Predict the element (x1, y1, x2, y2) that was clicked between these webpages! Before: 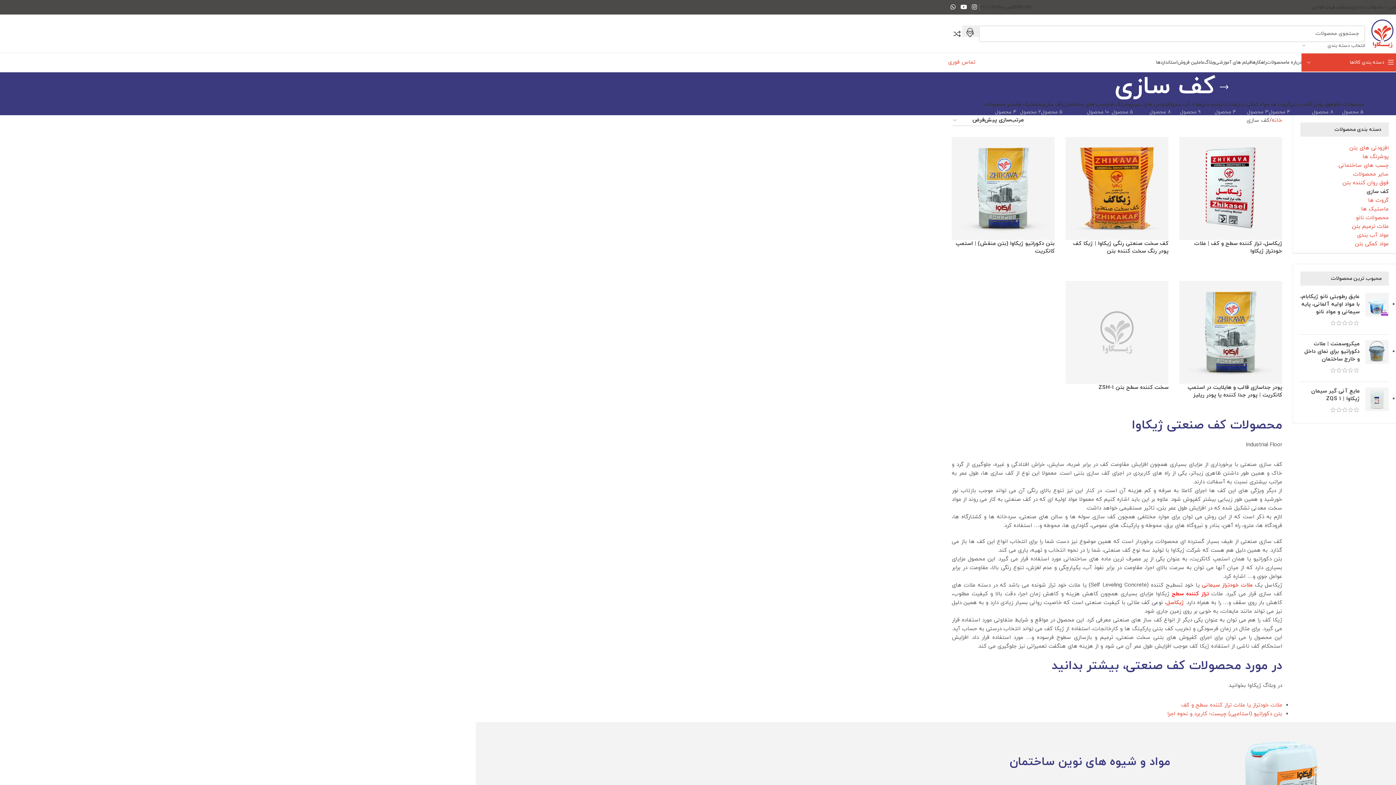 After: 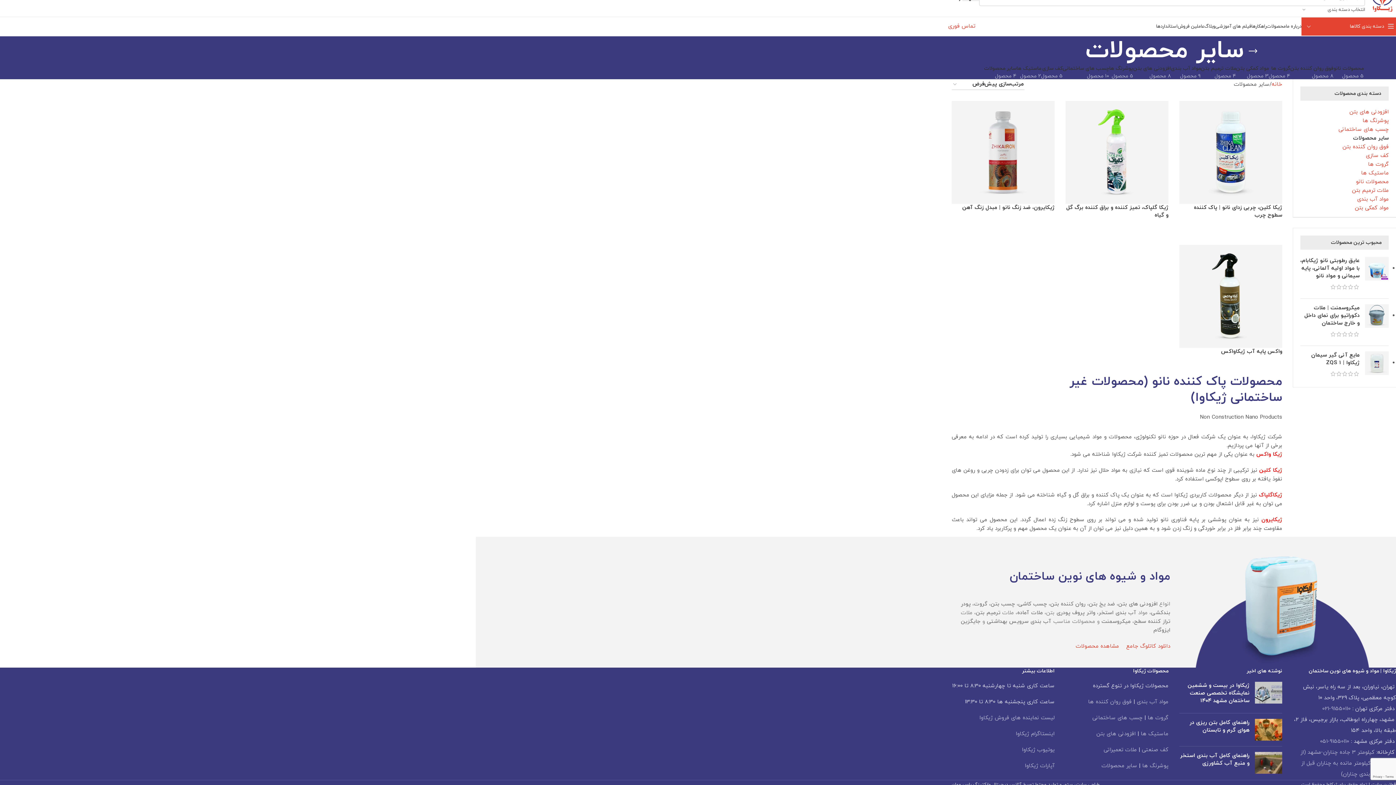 Action: label: سایر محصولات
4 محصول bbox: (984, 101, 1016, 115)